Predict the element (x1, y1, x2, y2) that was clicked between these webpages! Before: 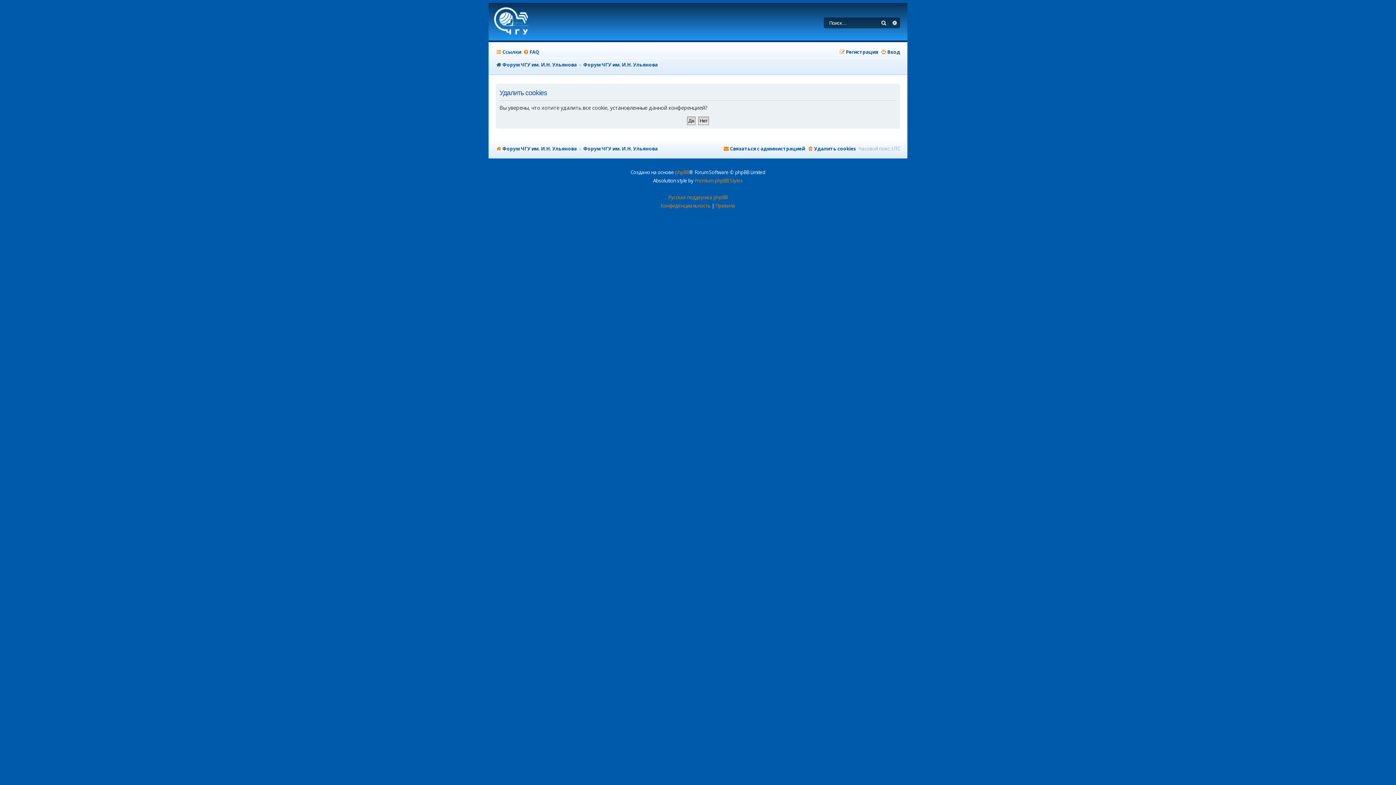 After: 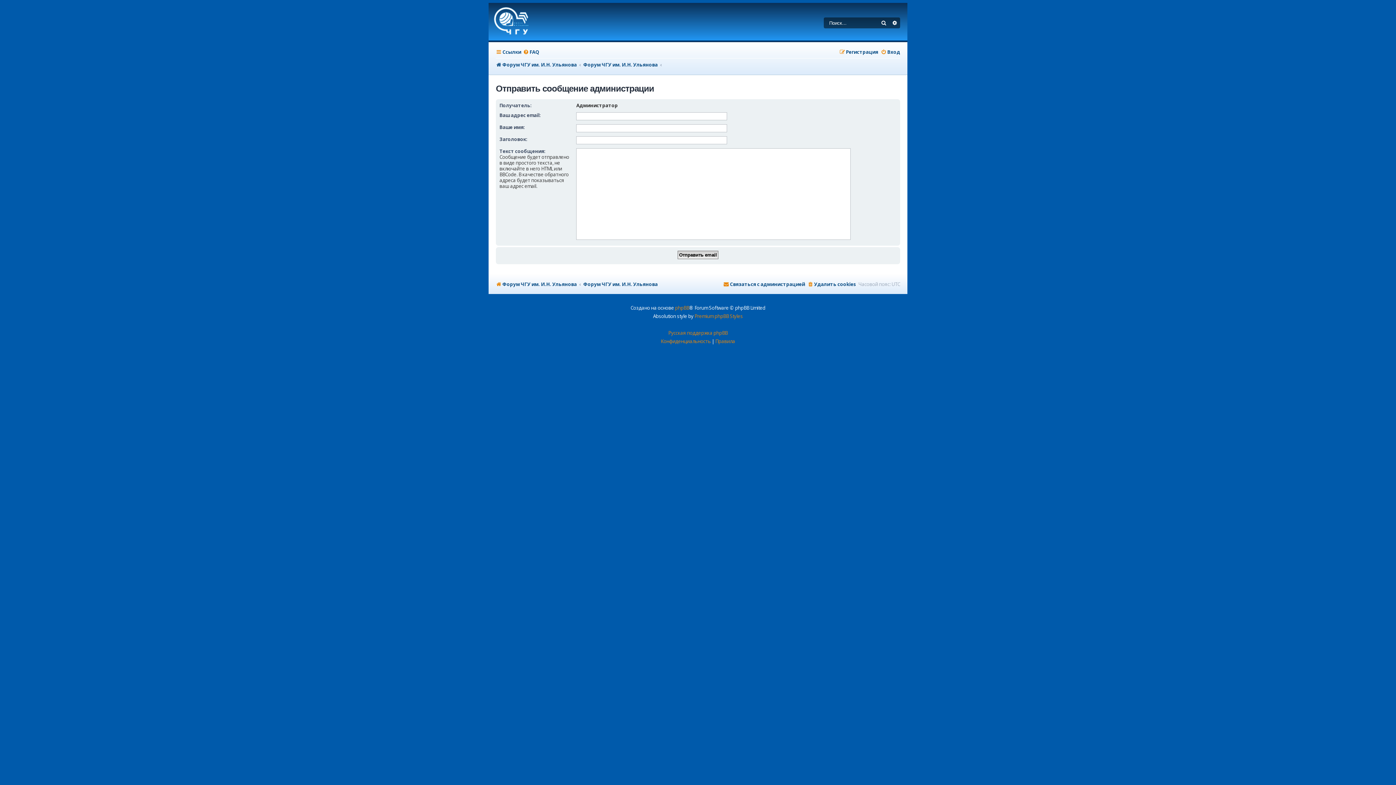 Action: label: Связаться с администрацией bbox: (723, 143, 805, 154)